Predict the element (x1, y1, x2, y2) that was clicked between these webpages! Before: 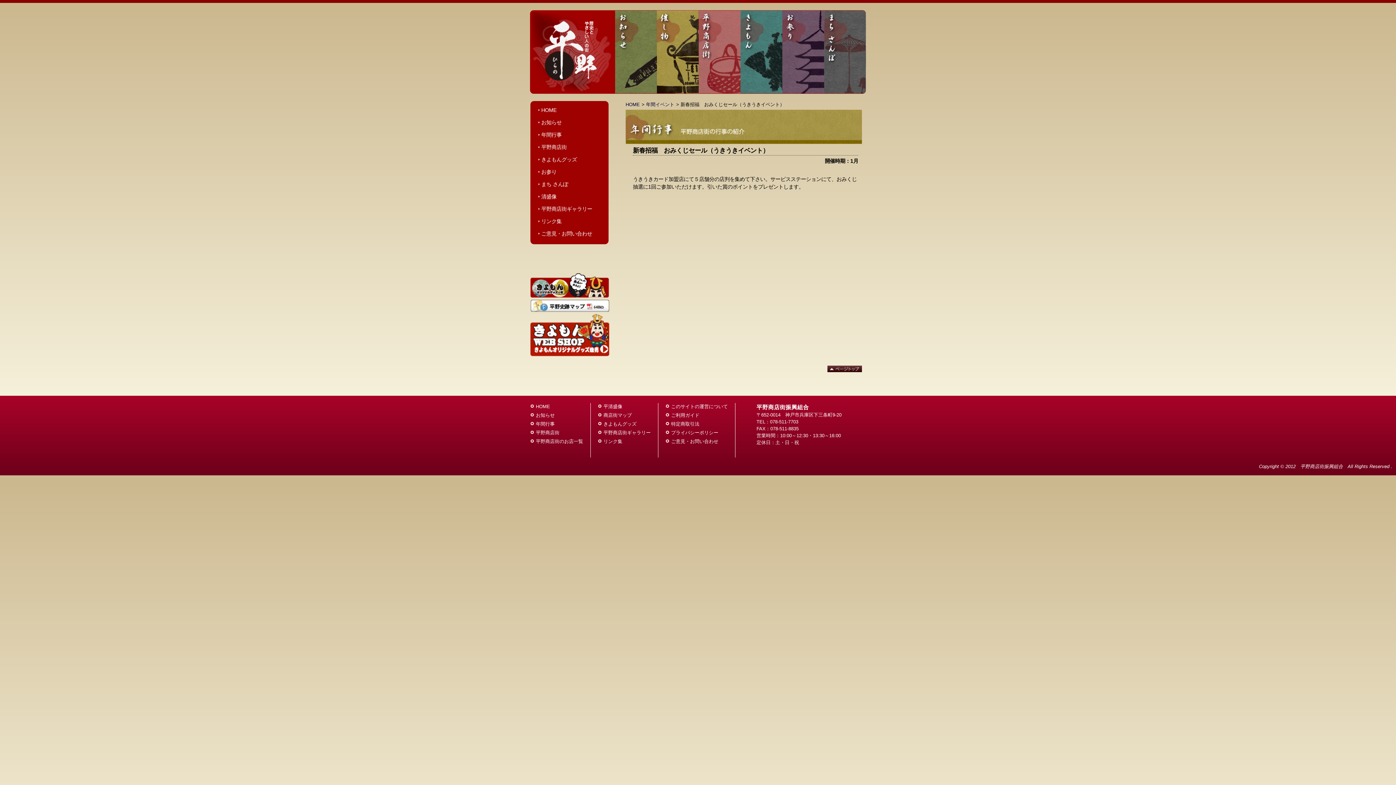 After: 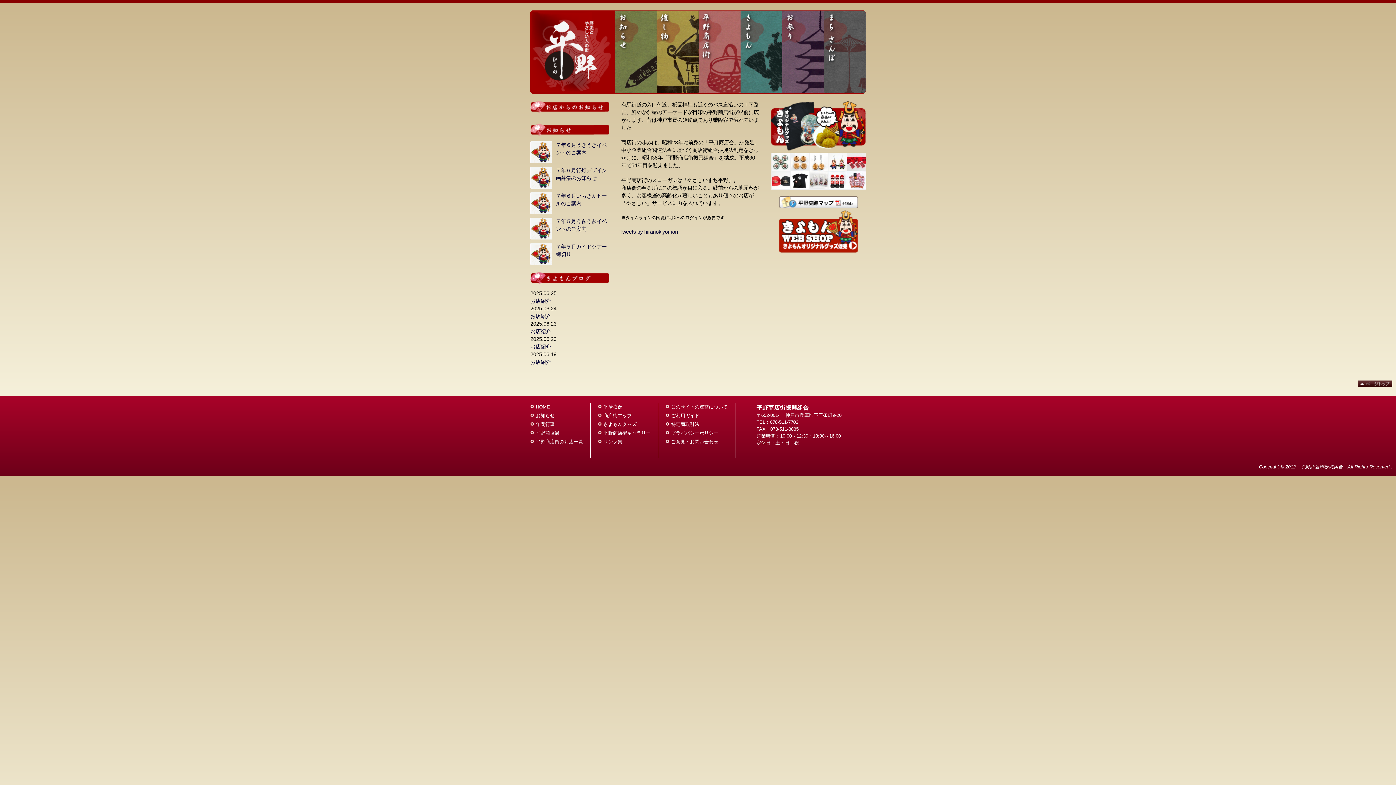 Action: label: HOME bbox: (625, 101, 640, 107)